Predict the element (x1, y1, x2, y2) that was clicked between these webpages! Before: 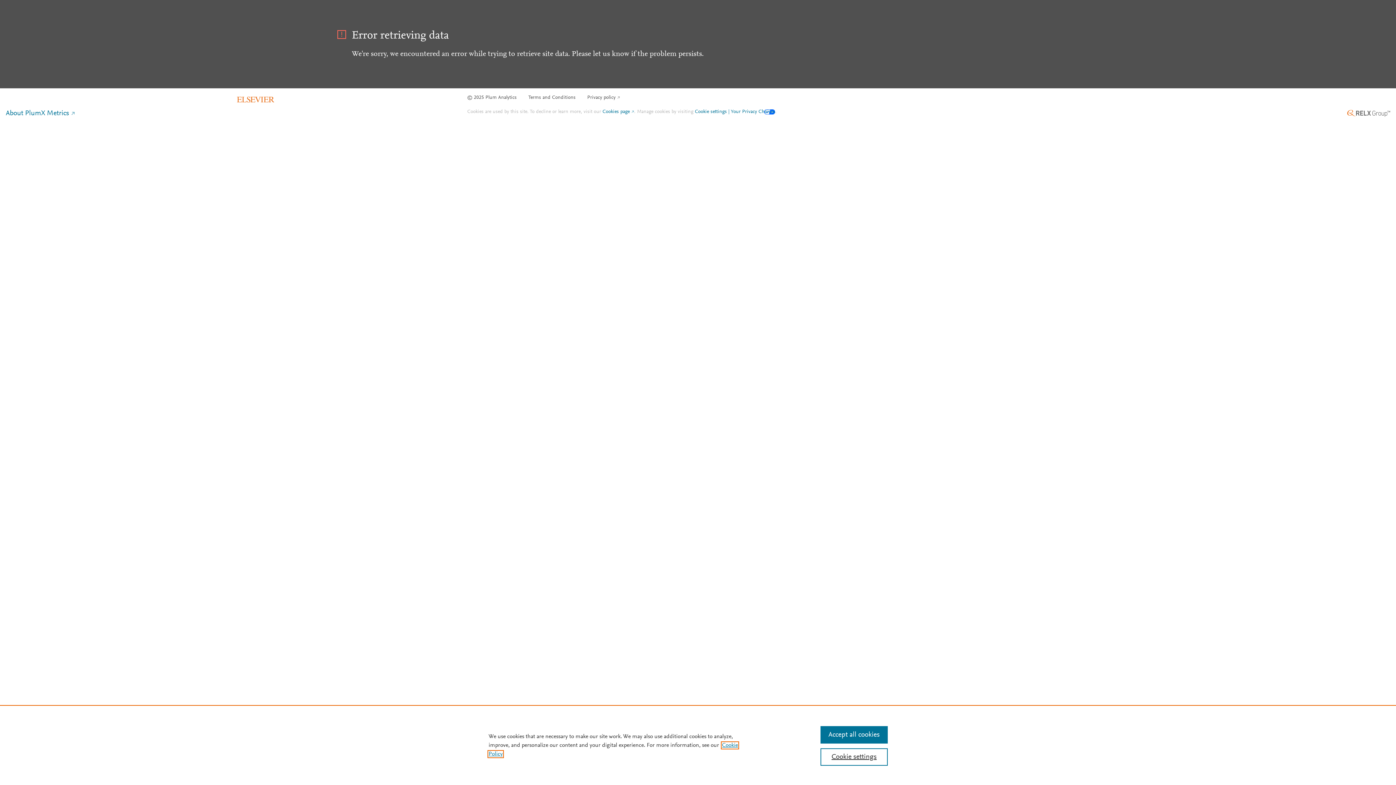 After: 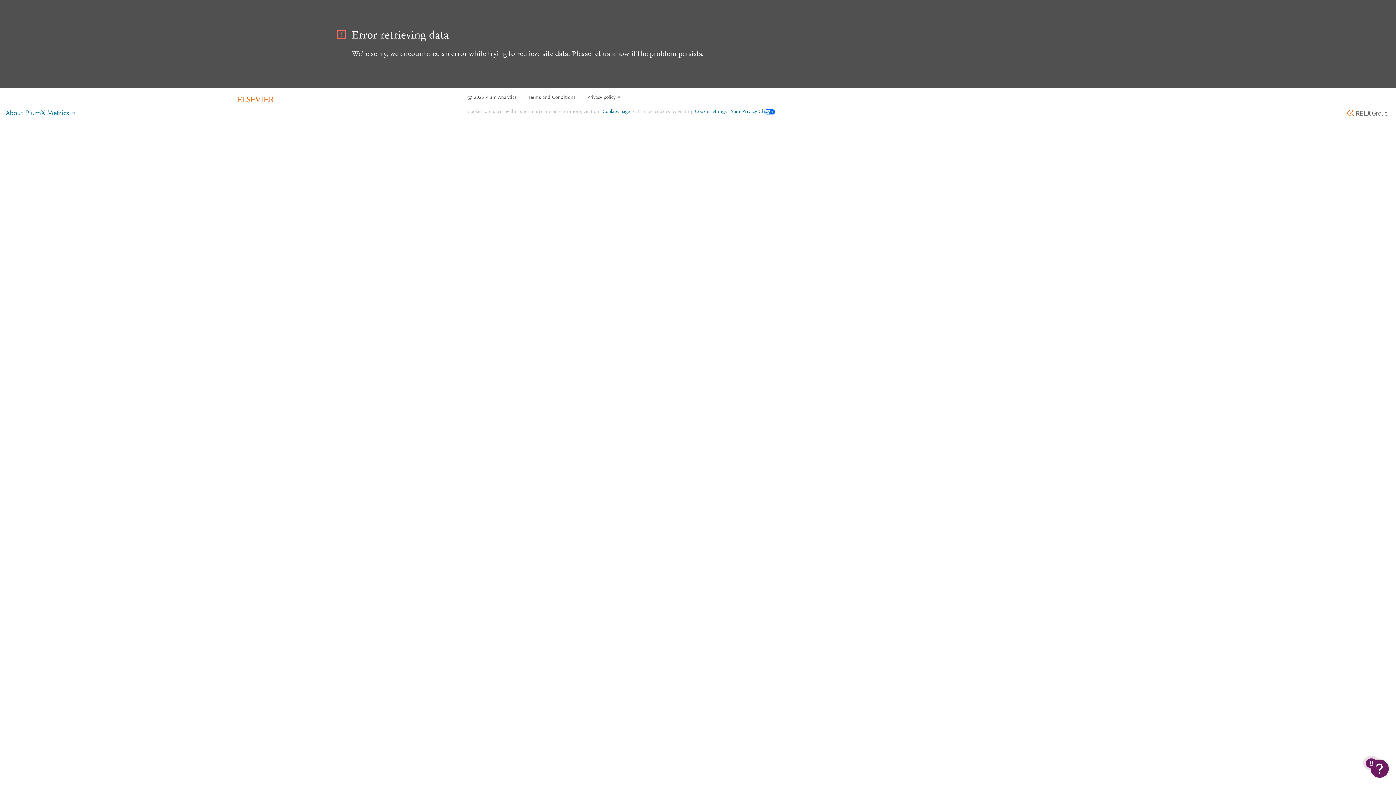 Action: label: Accept all cookies bbox: (820, 726, 887, 744)